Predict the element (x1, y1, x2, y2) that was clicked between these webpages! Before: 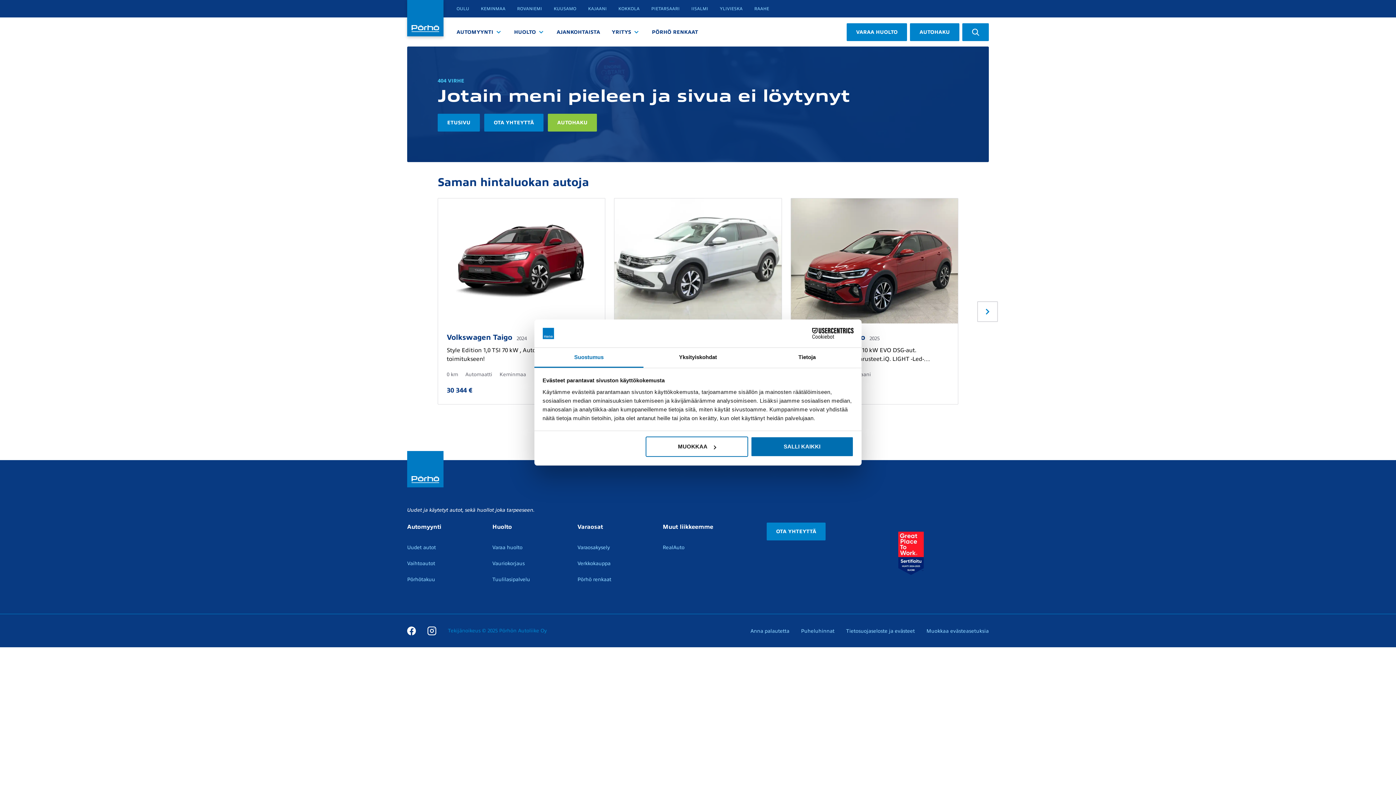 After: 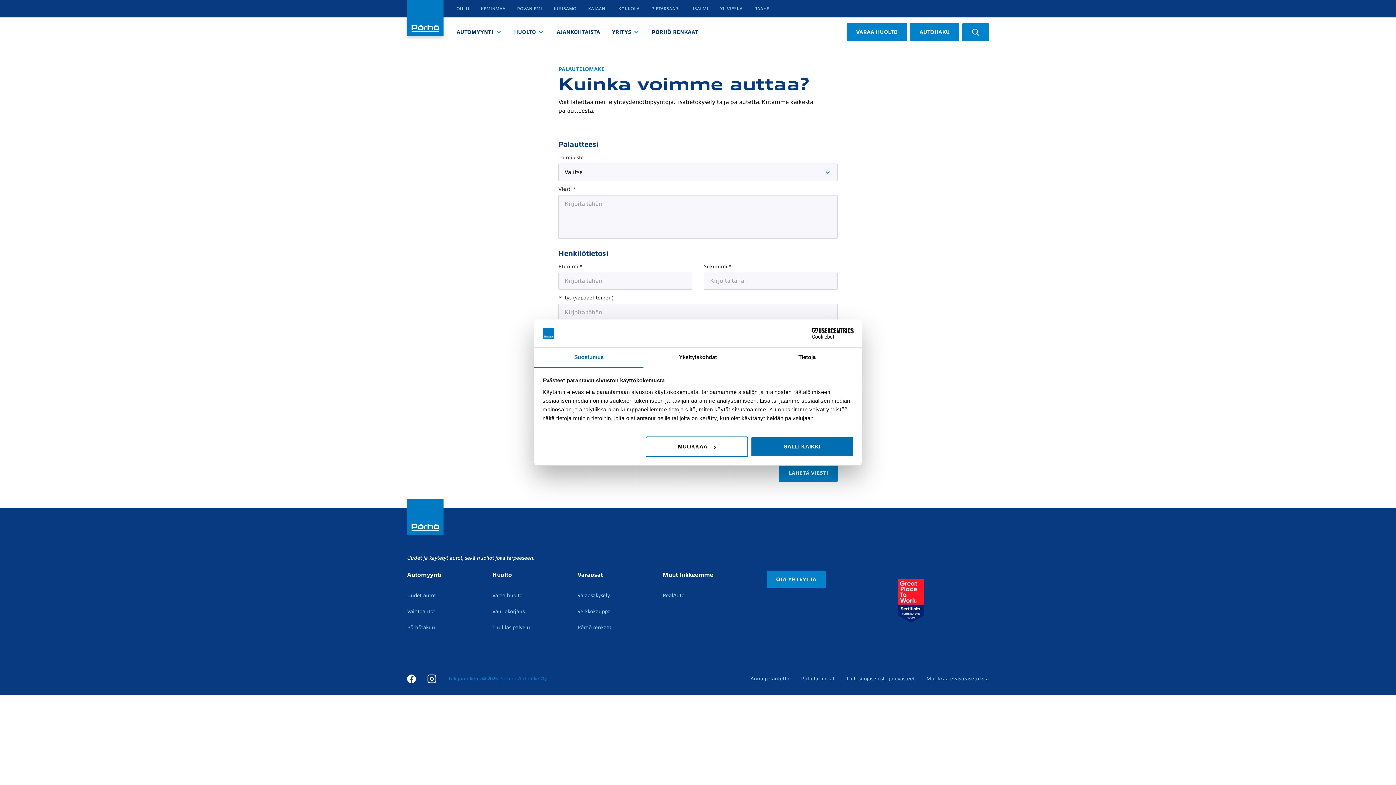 Action: bbox: (766, 523, 825, 540) label: OTA YHTEYTTÄ